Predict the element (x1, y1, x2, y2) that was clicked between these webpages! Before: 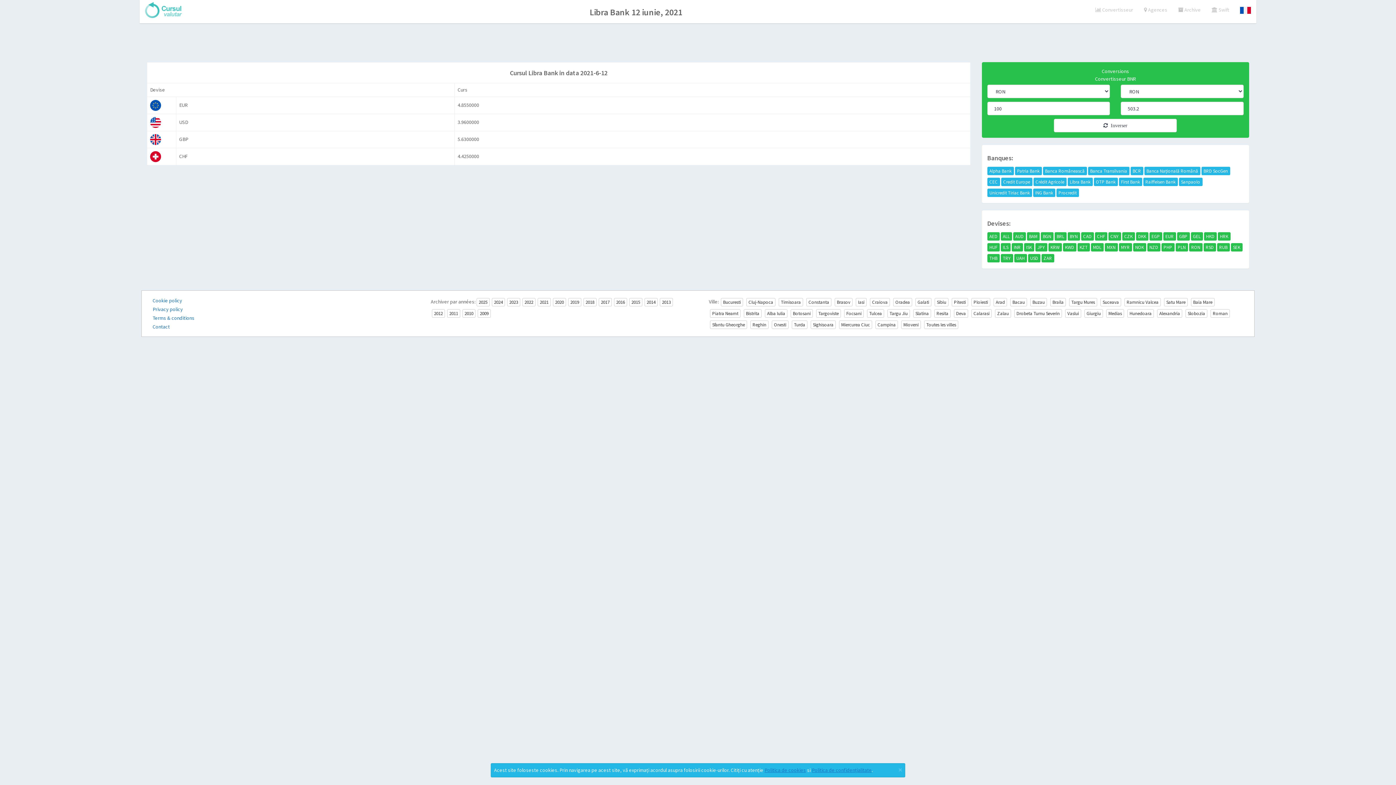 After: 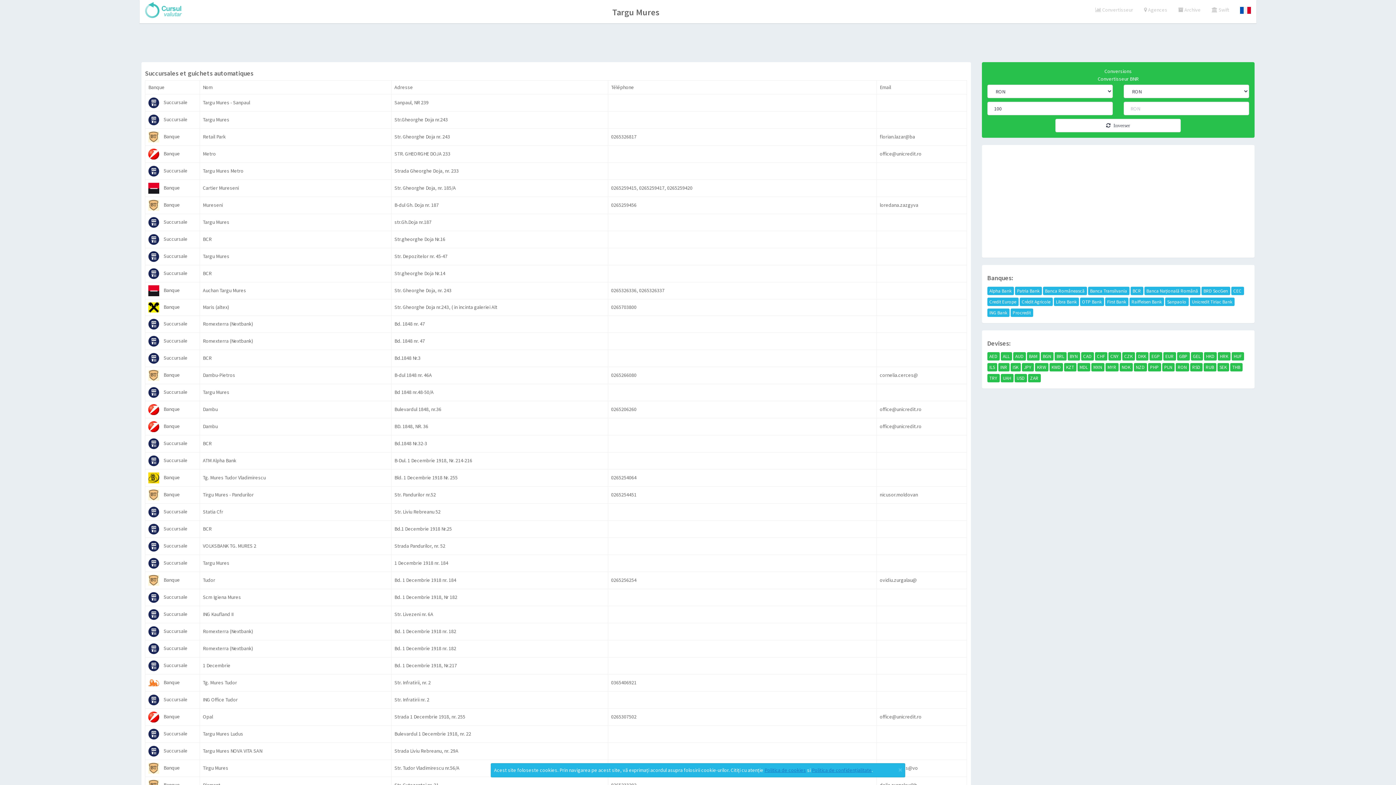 Action: bbox: (1069, 298, 1097, 306) label: Targu Mures